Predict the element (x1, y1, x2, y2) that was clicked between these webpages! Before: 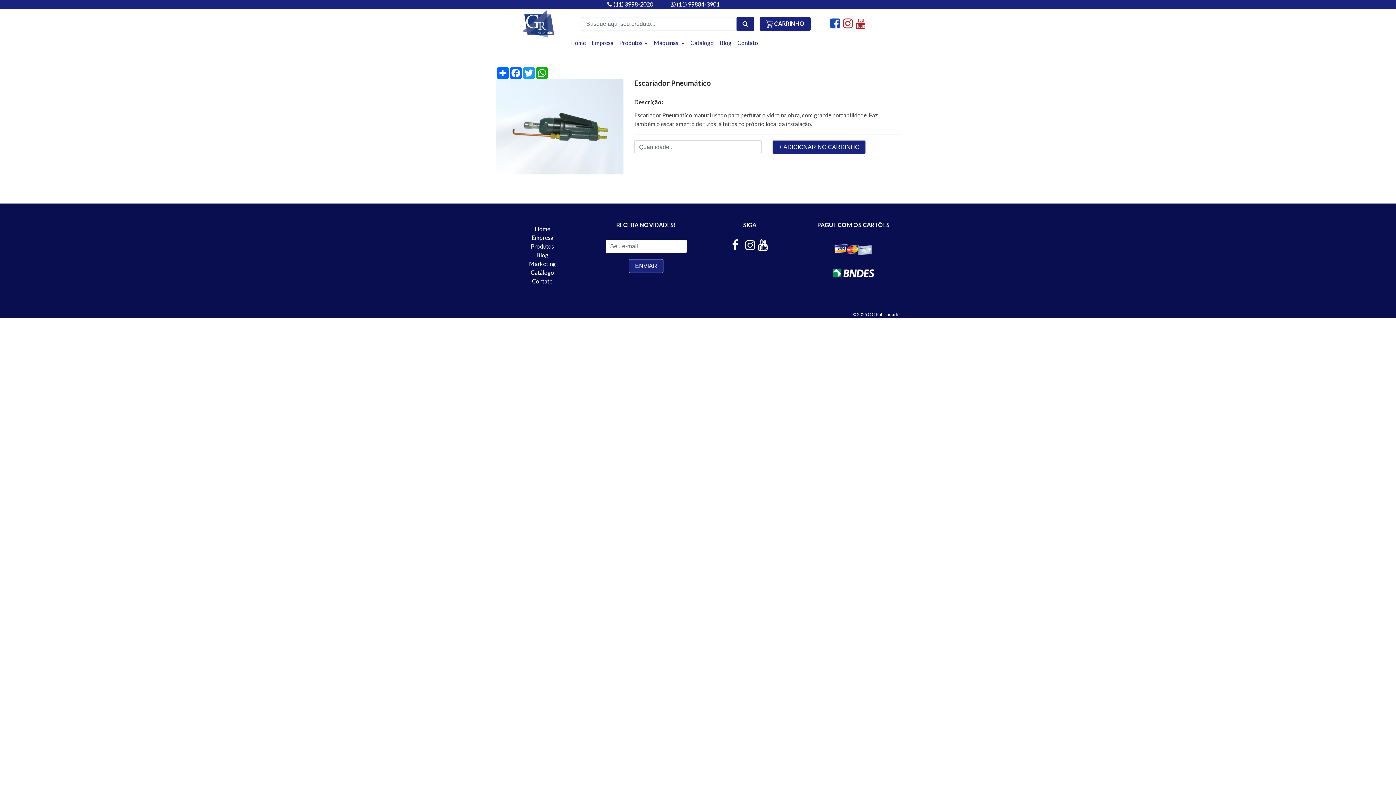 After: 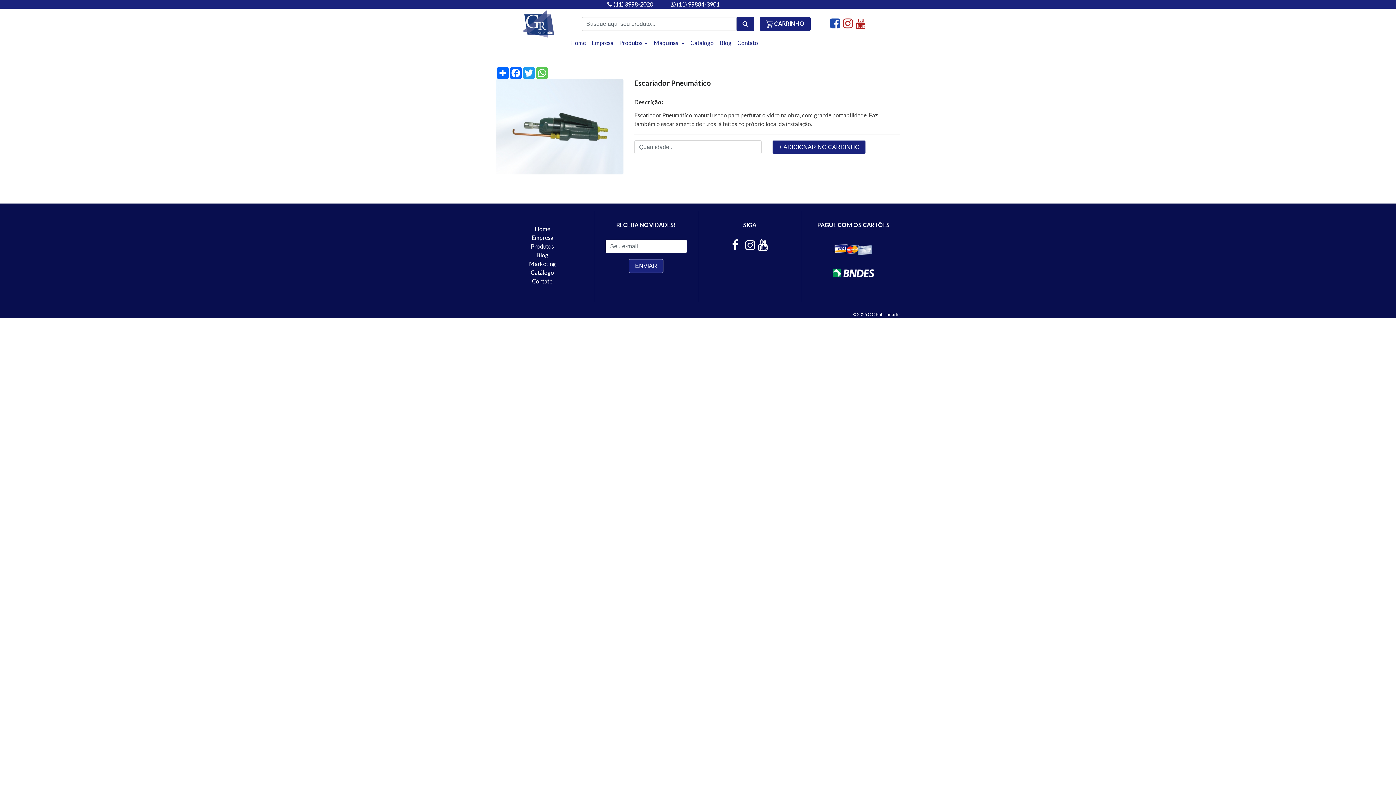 Action: bbox: (535, 67, 548, 79) label: WhatsApp